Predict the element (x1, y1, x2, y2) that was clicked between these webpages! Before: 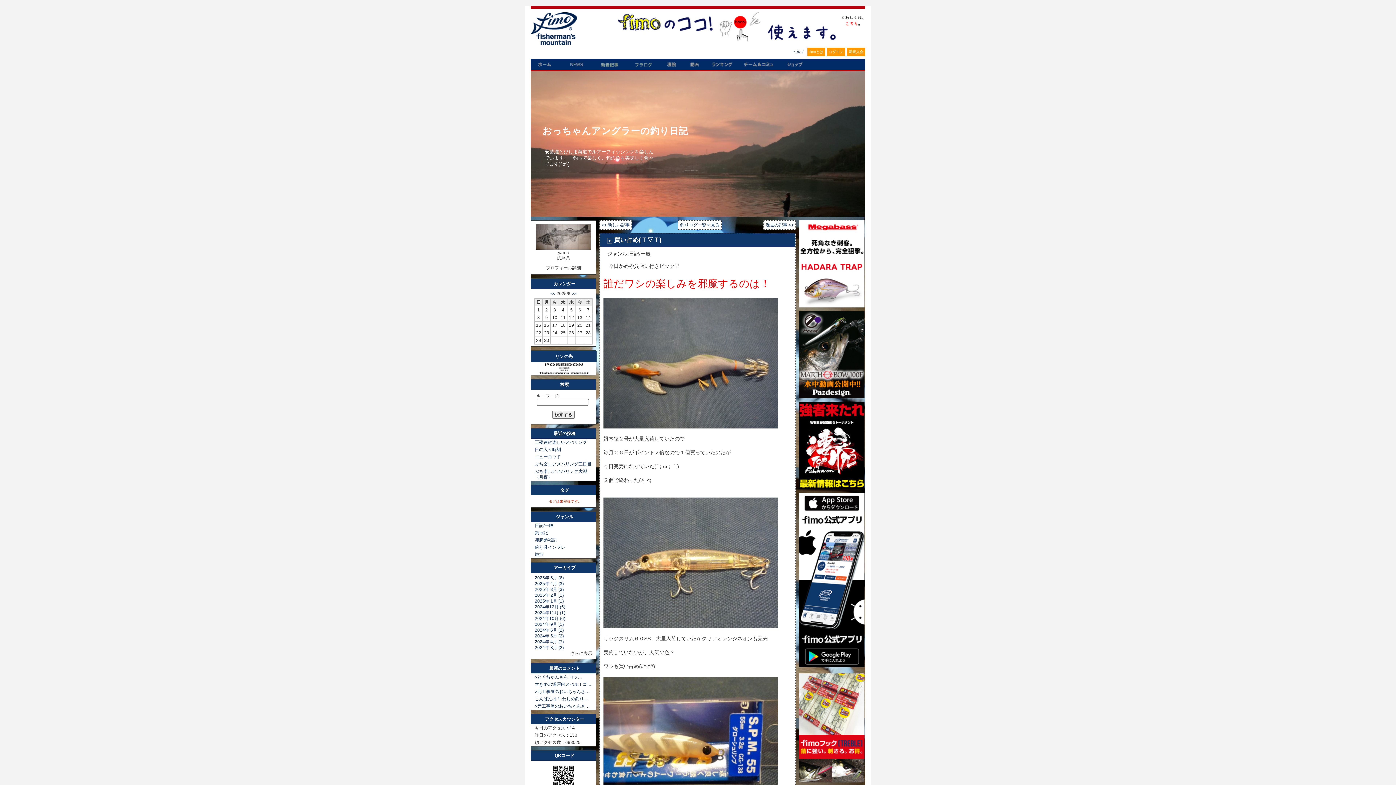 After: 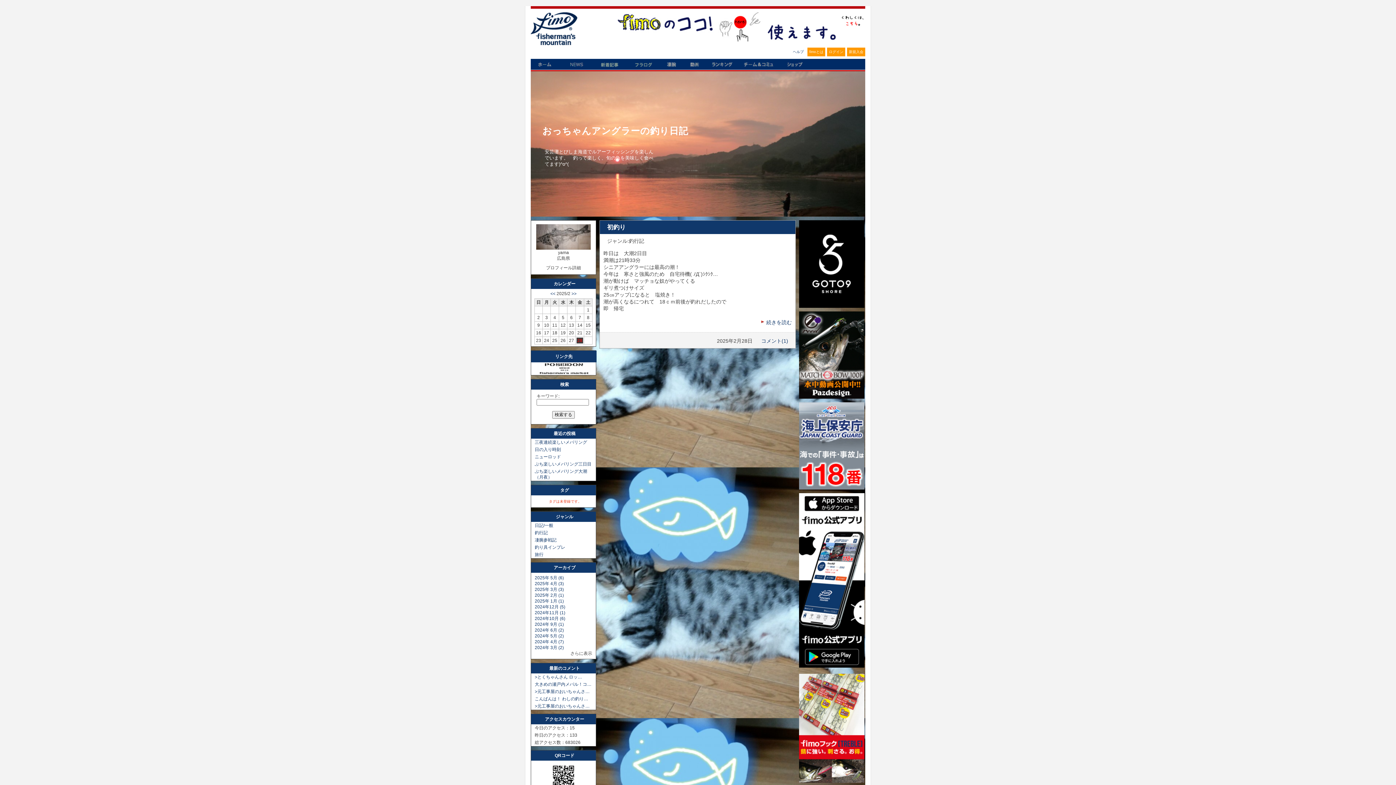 Action: bbox: (534, 593, 564, 598) label: 2025年 2月 (1)